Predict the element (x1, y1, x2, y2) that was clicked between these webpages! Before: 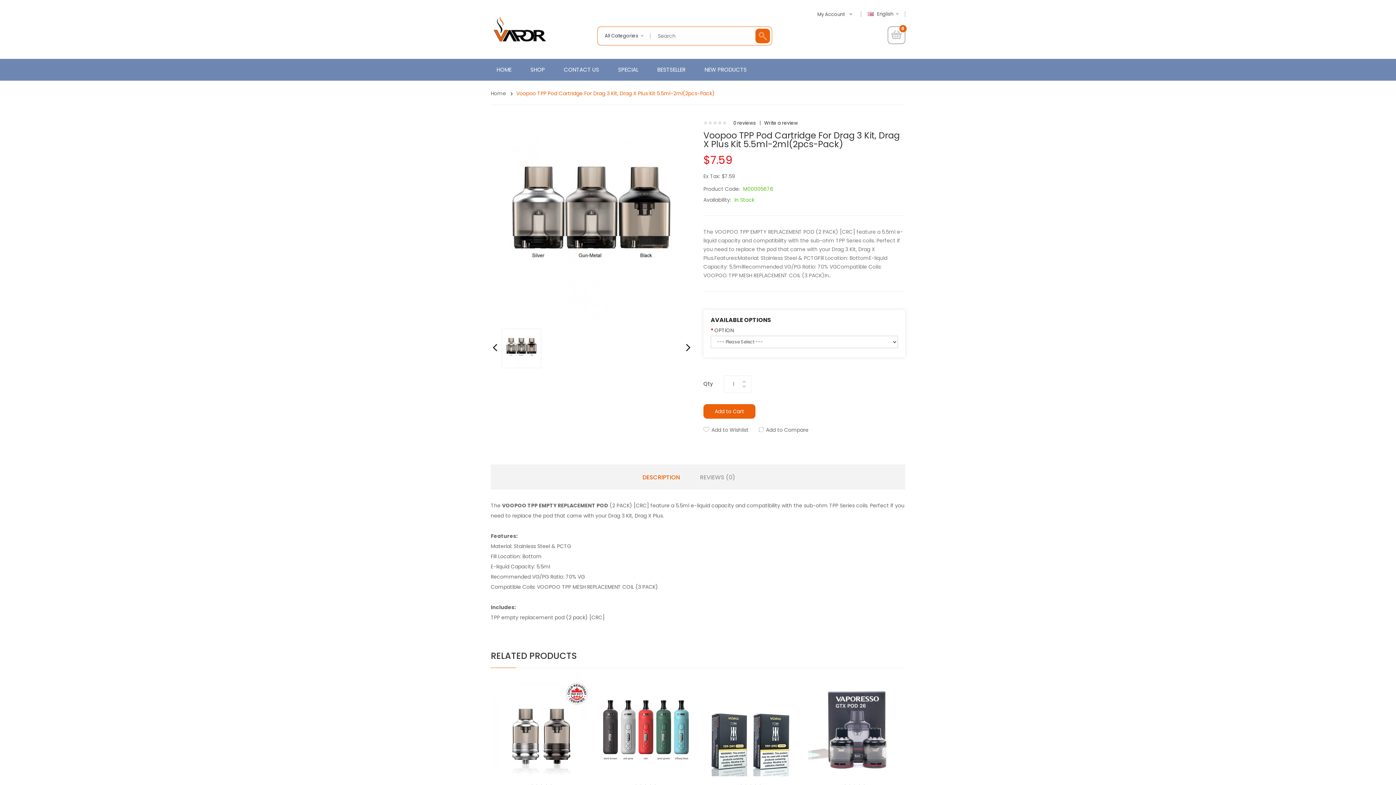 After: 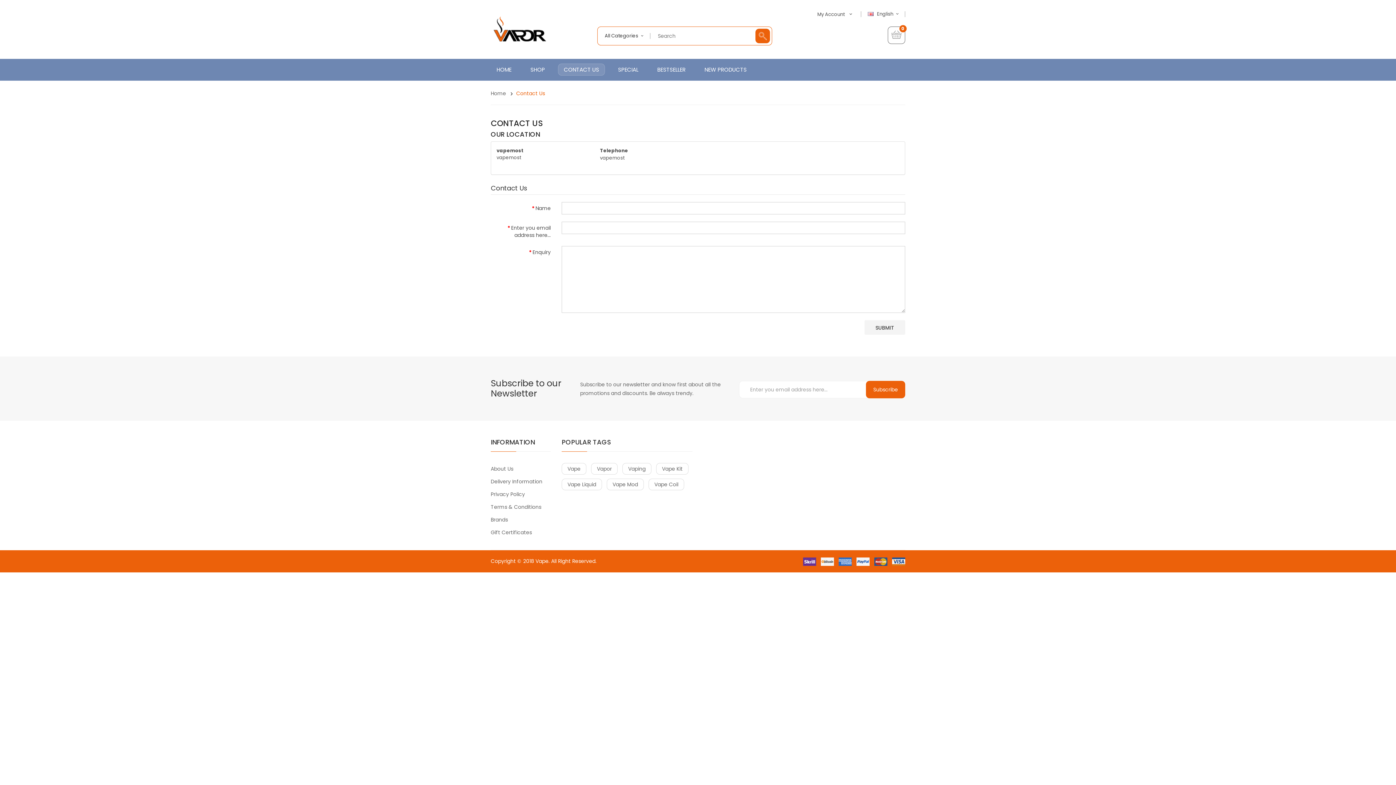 Action: label: CONTACT US bbox: (554, 58, 608, 80)